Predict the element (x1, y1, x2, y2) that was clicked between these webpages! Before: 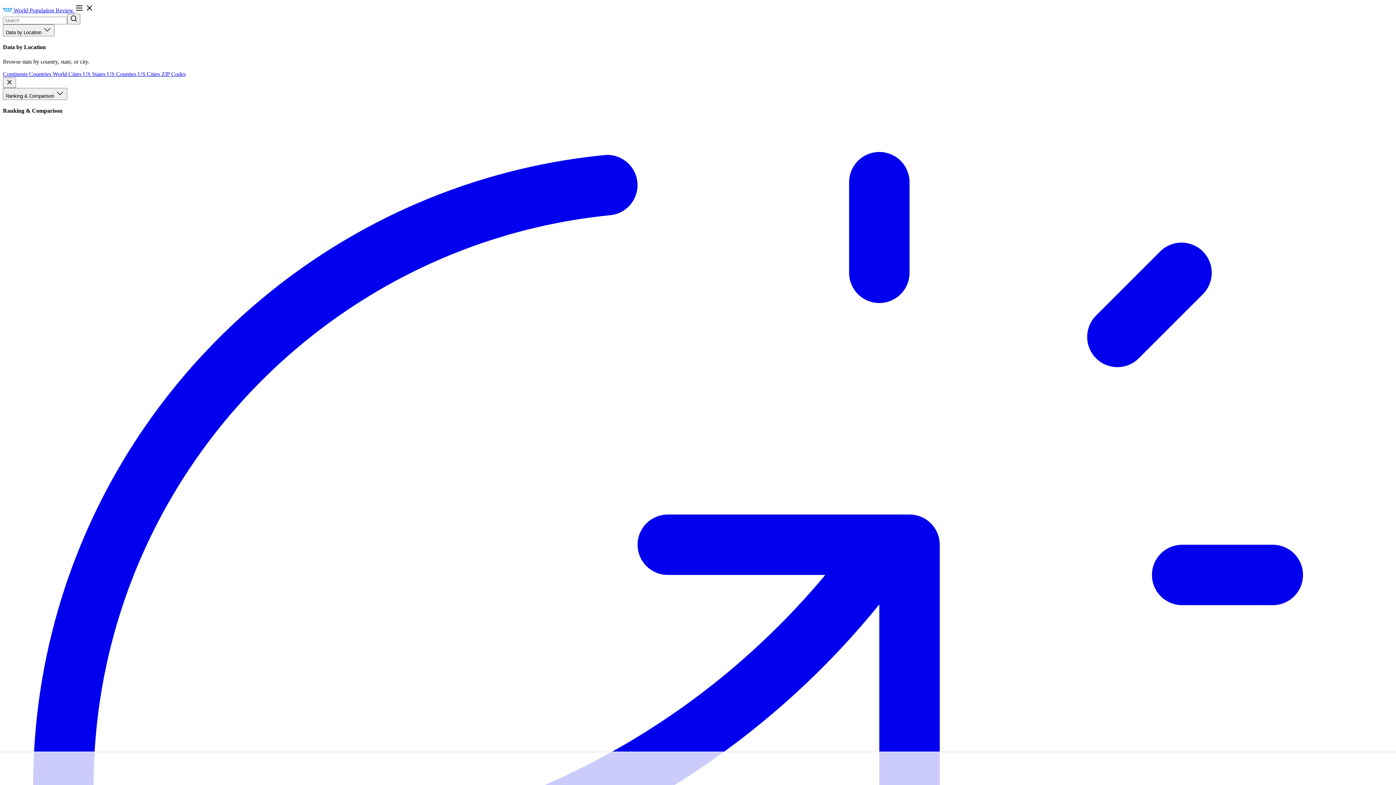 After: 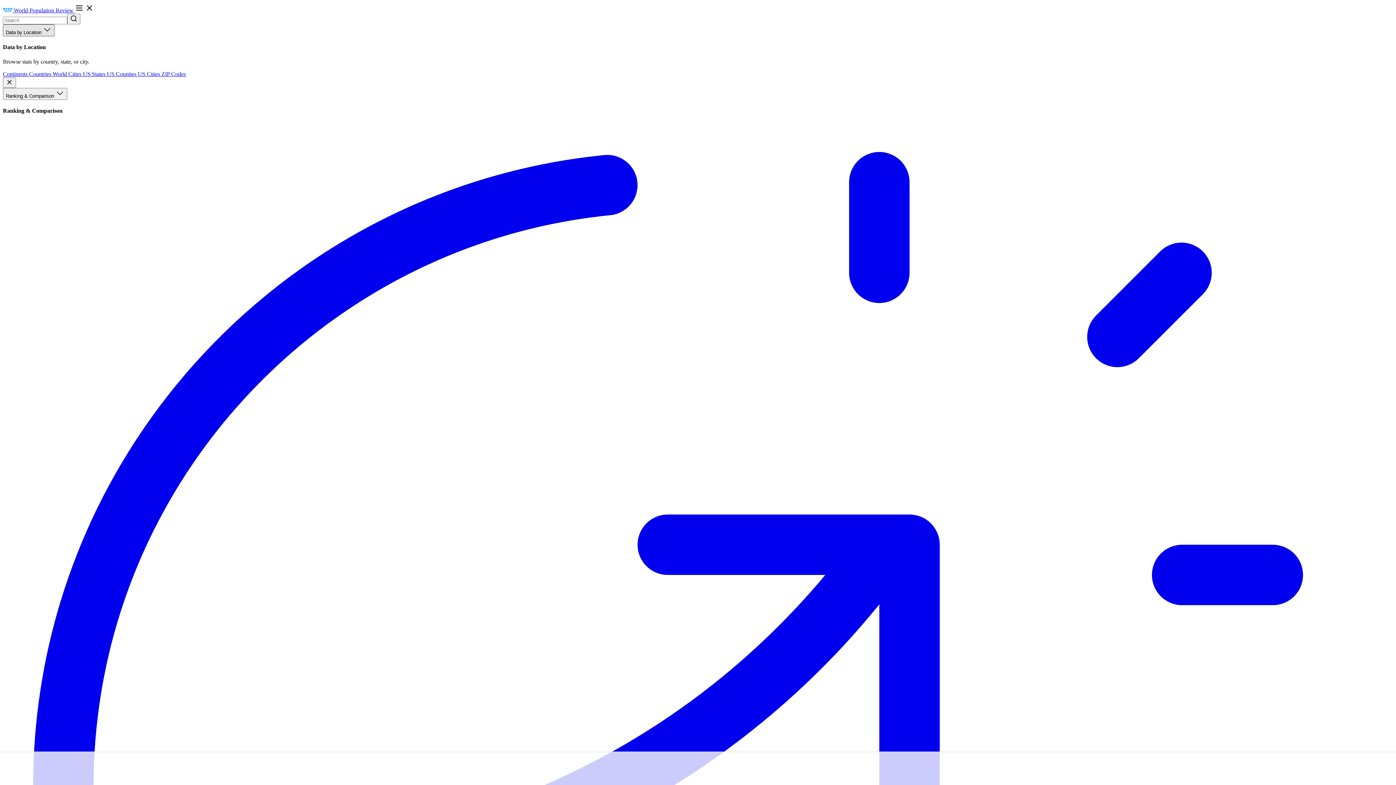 Action: label: Data by Location  bbox: (2, 24, 54, 36)